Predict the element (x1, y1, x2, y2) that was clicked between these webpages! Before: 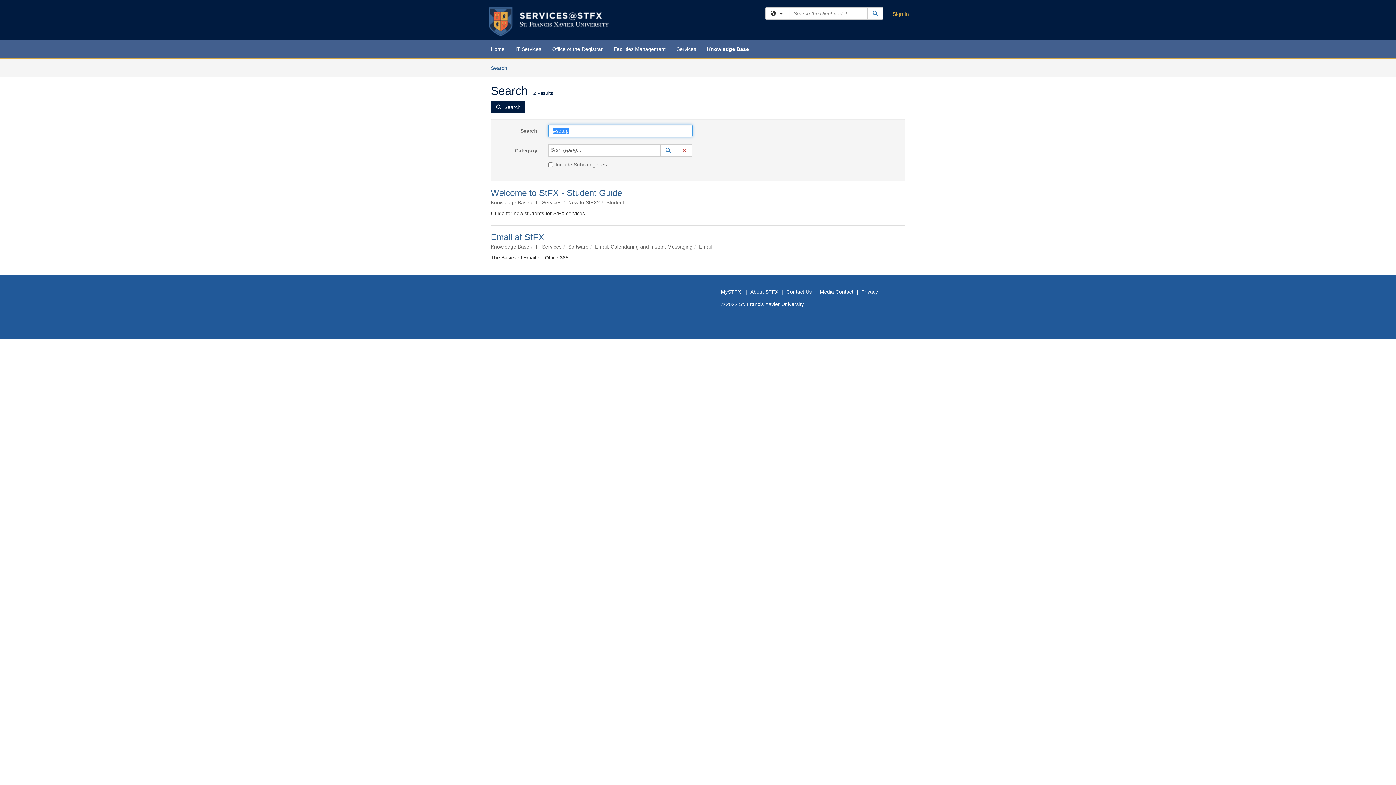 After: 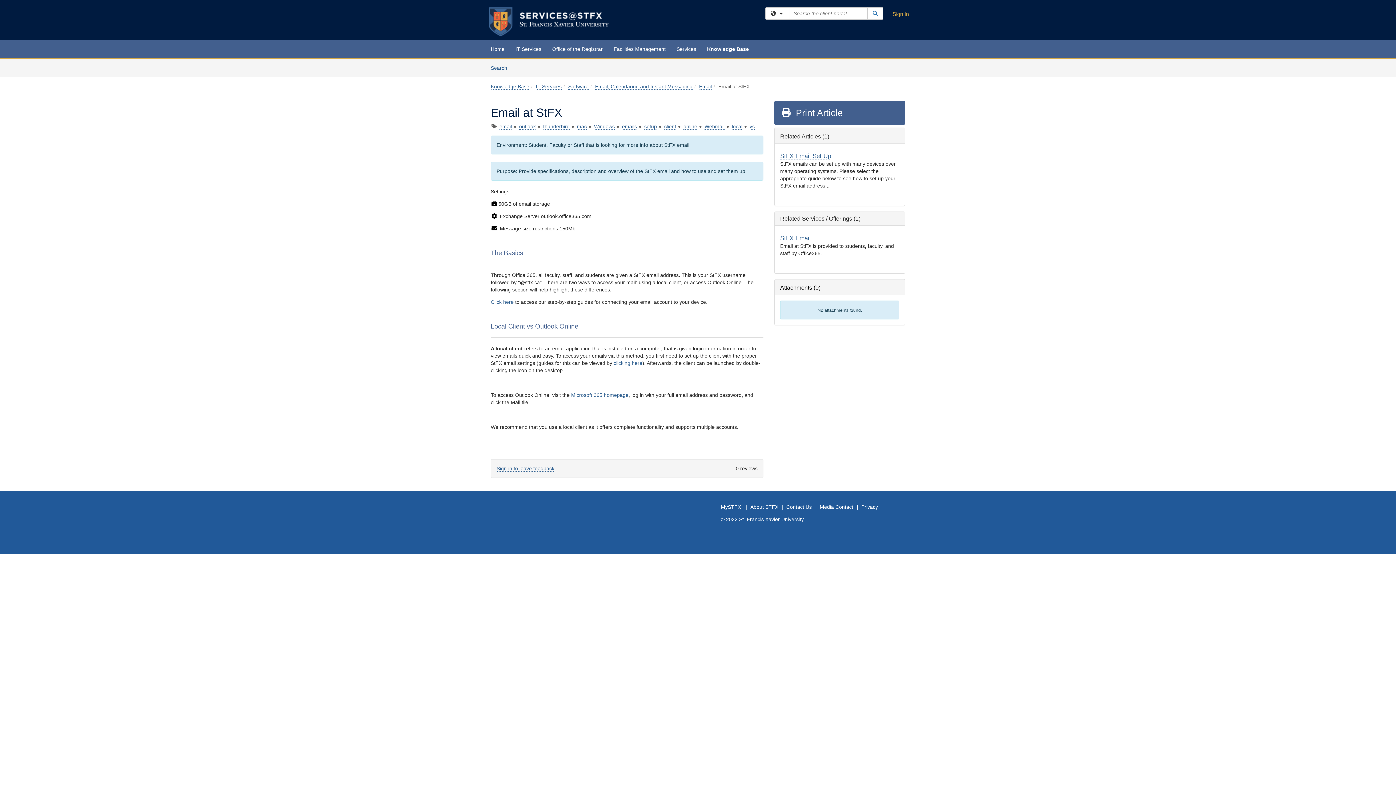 Action: label: Email at StFX bbox: (490, 232, 544, 242)